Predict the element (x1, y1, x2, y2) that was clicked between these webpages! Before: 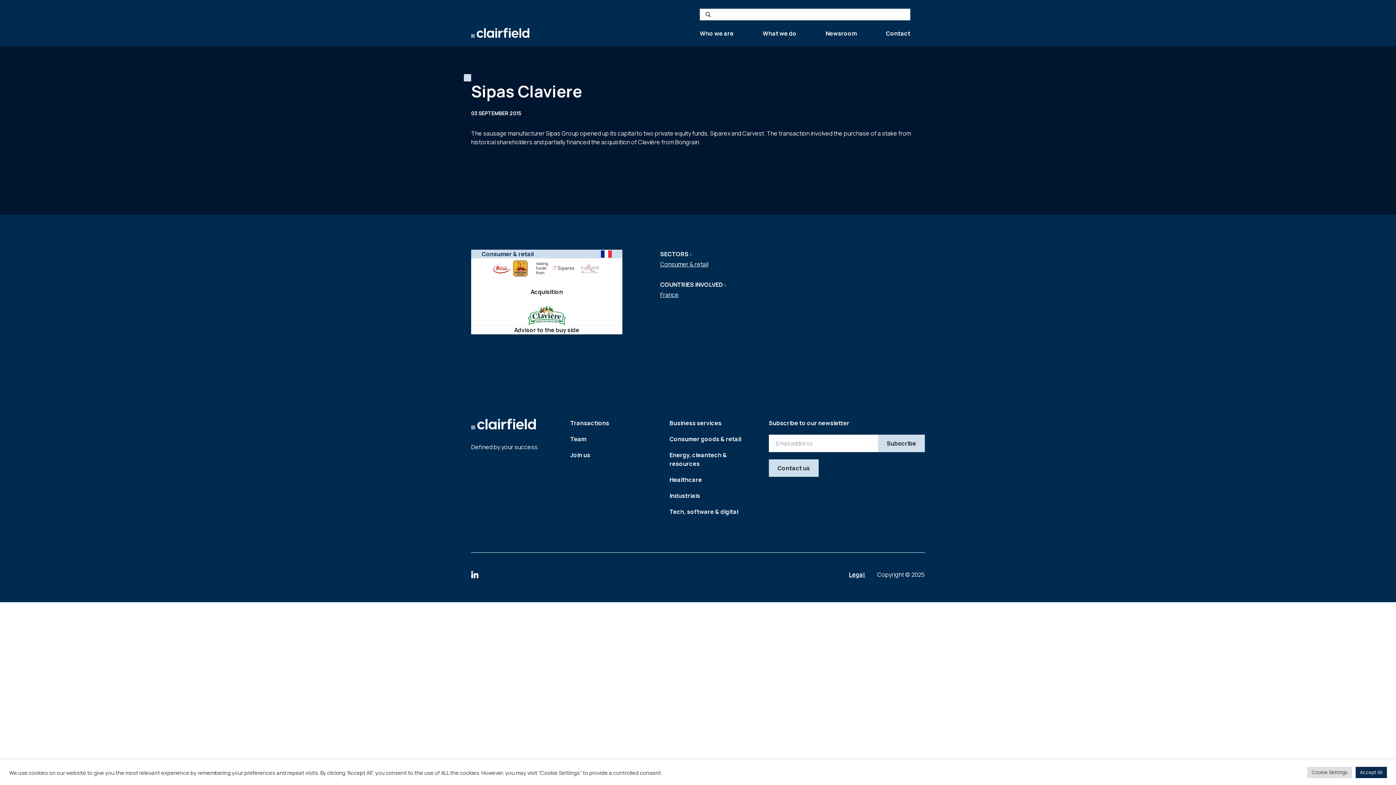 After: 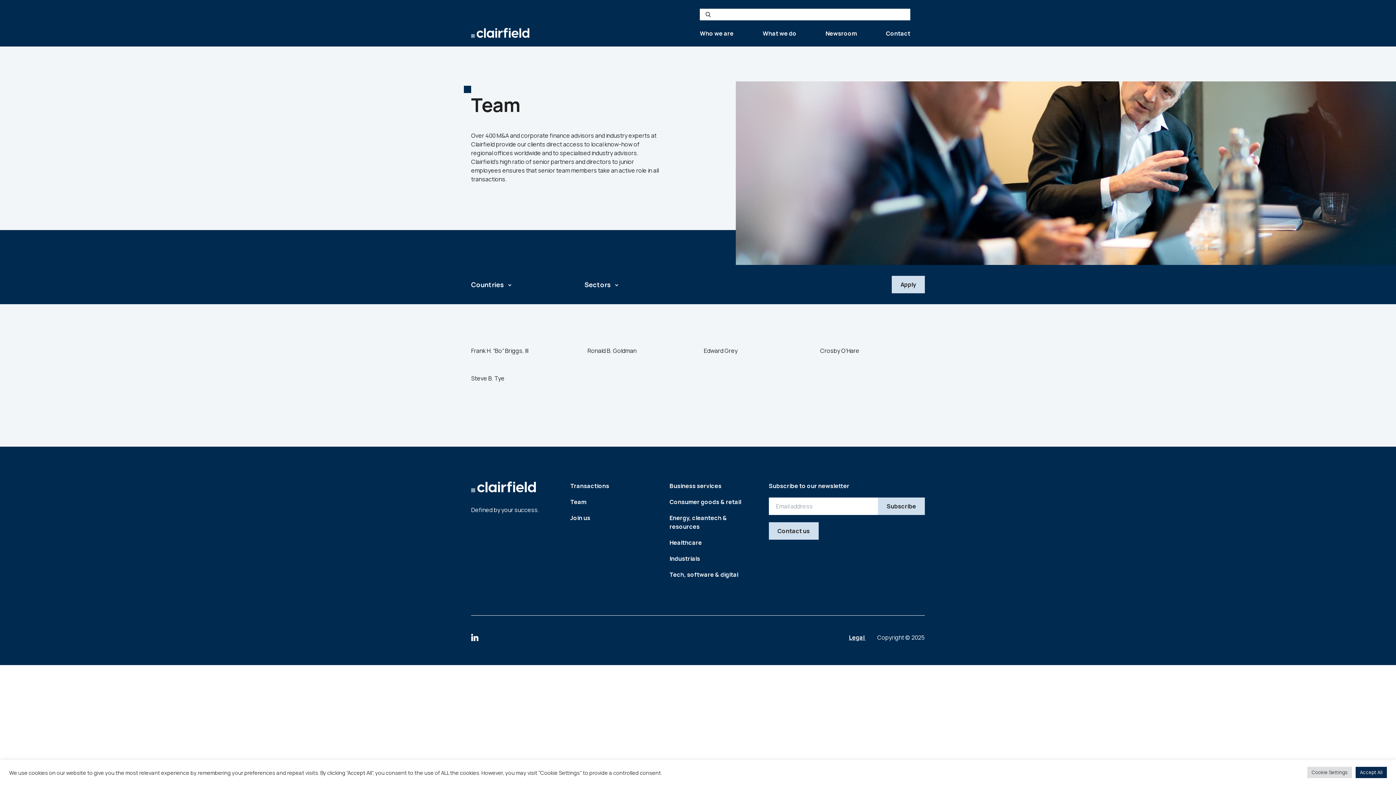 Action: bbox: (570, 435, 586, 443) label: Team